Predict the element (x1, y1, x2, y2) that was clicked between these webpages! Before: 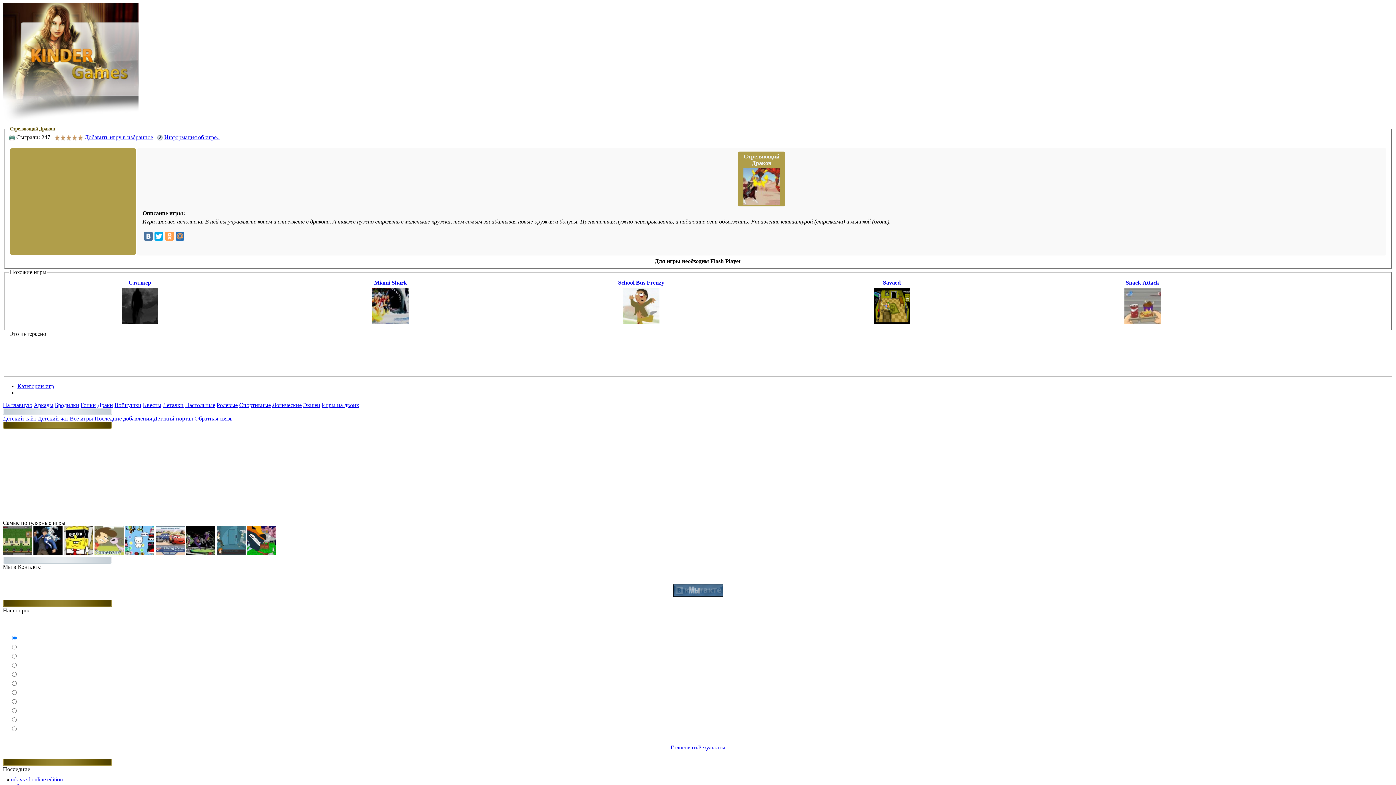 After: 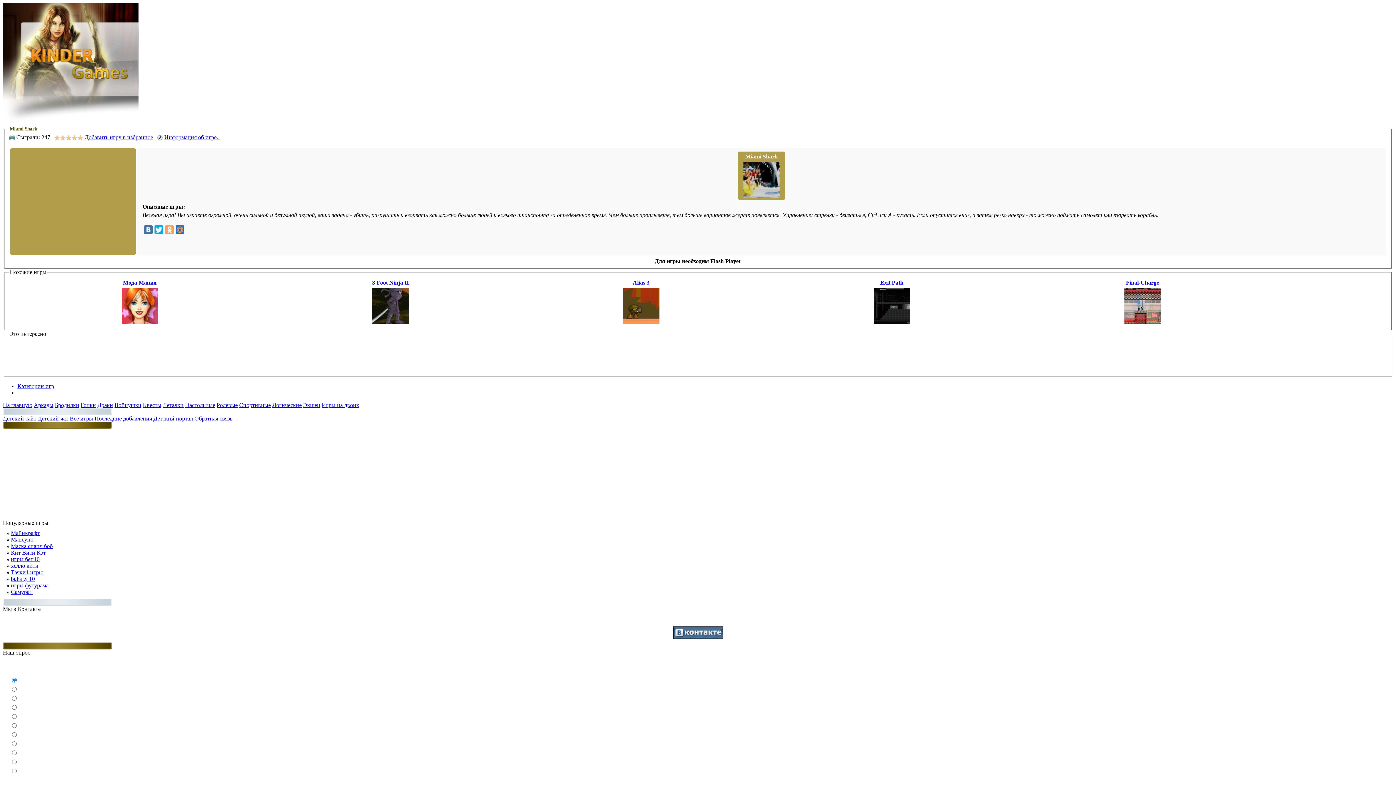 Action: label: Miami Shark bbox: (374, 279, 407, 285)